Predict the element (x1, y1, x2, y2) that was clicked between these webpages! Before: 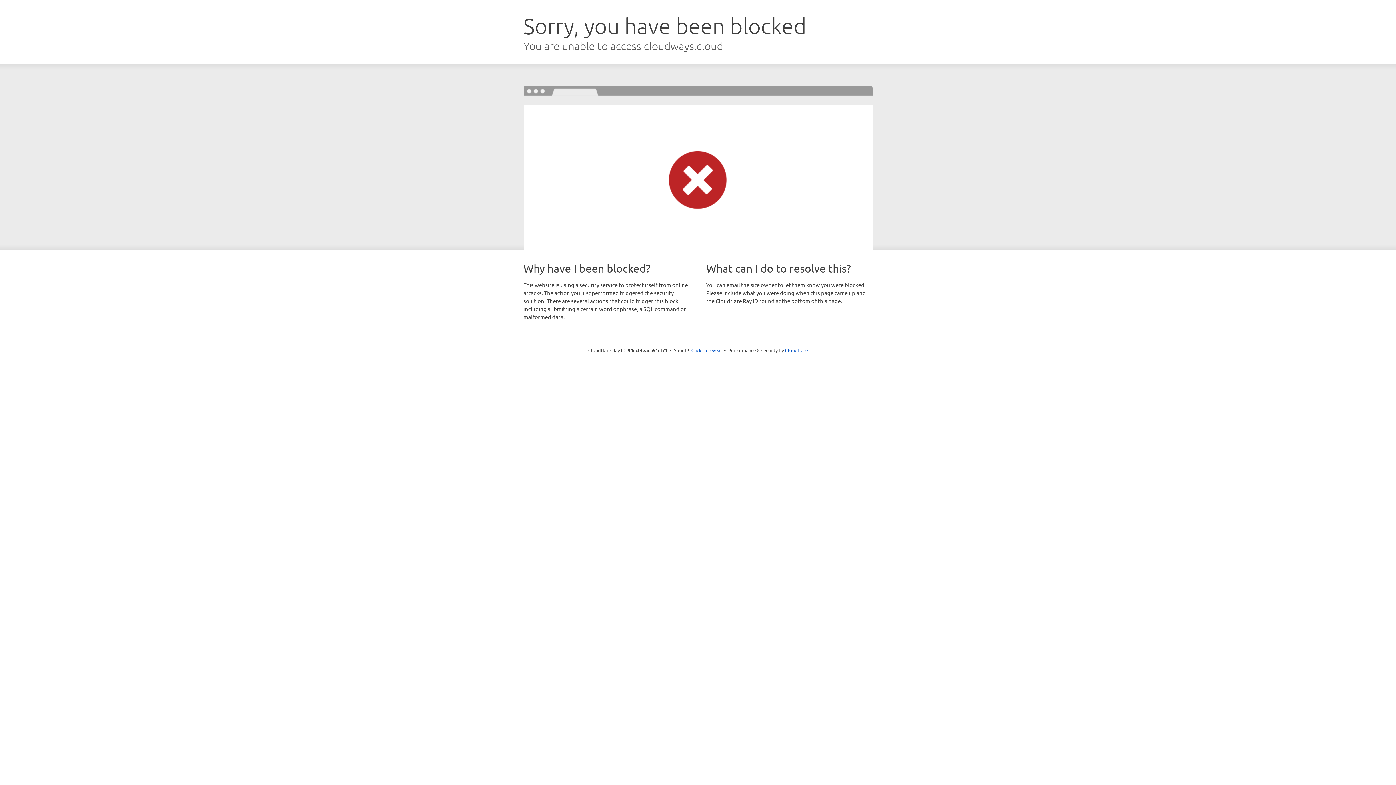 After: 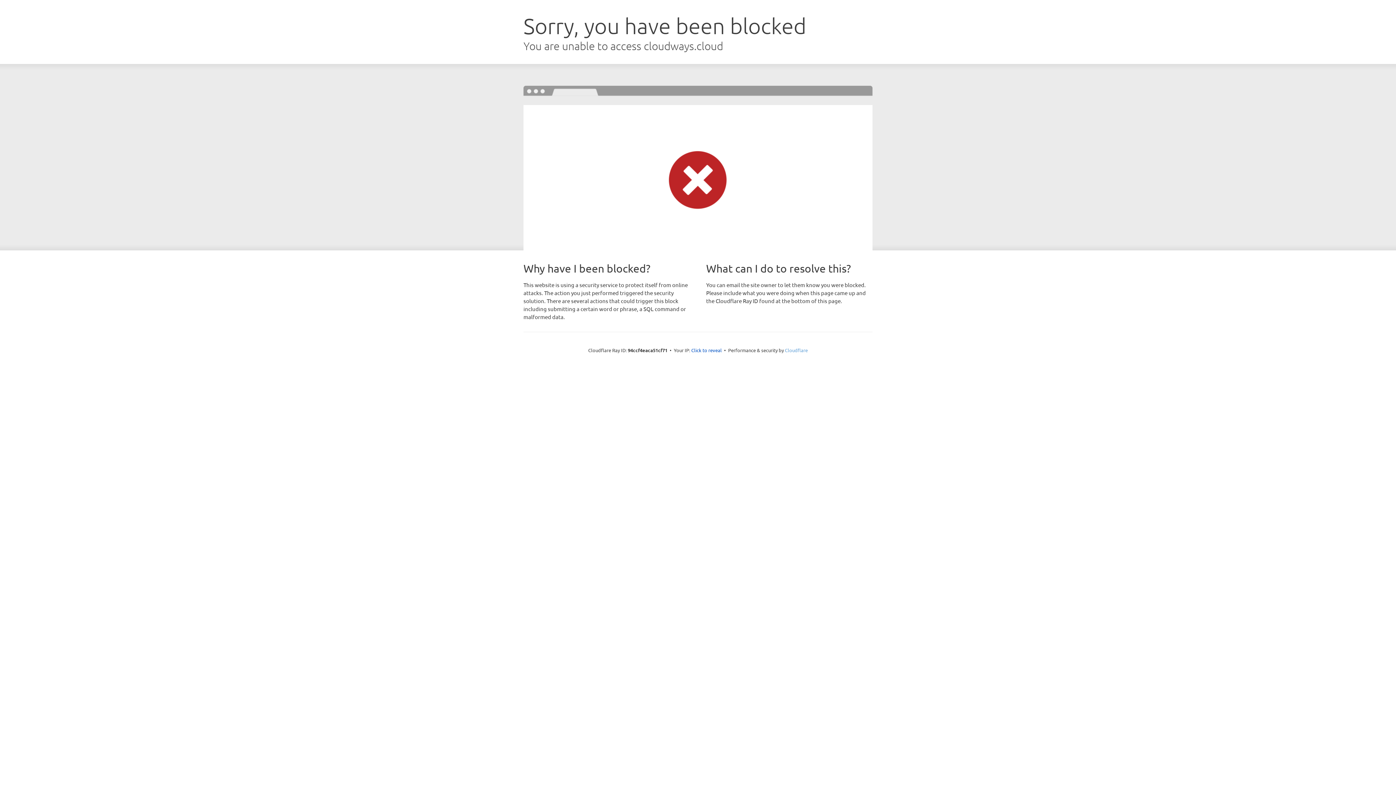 Action: bbox: (785, 347, 808, 353) label: Cloudflare